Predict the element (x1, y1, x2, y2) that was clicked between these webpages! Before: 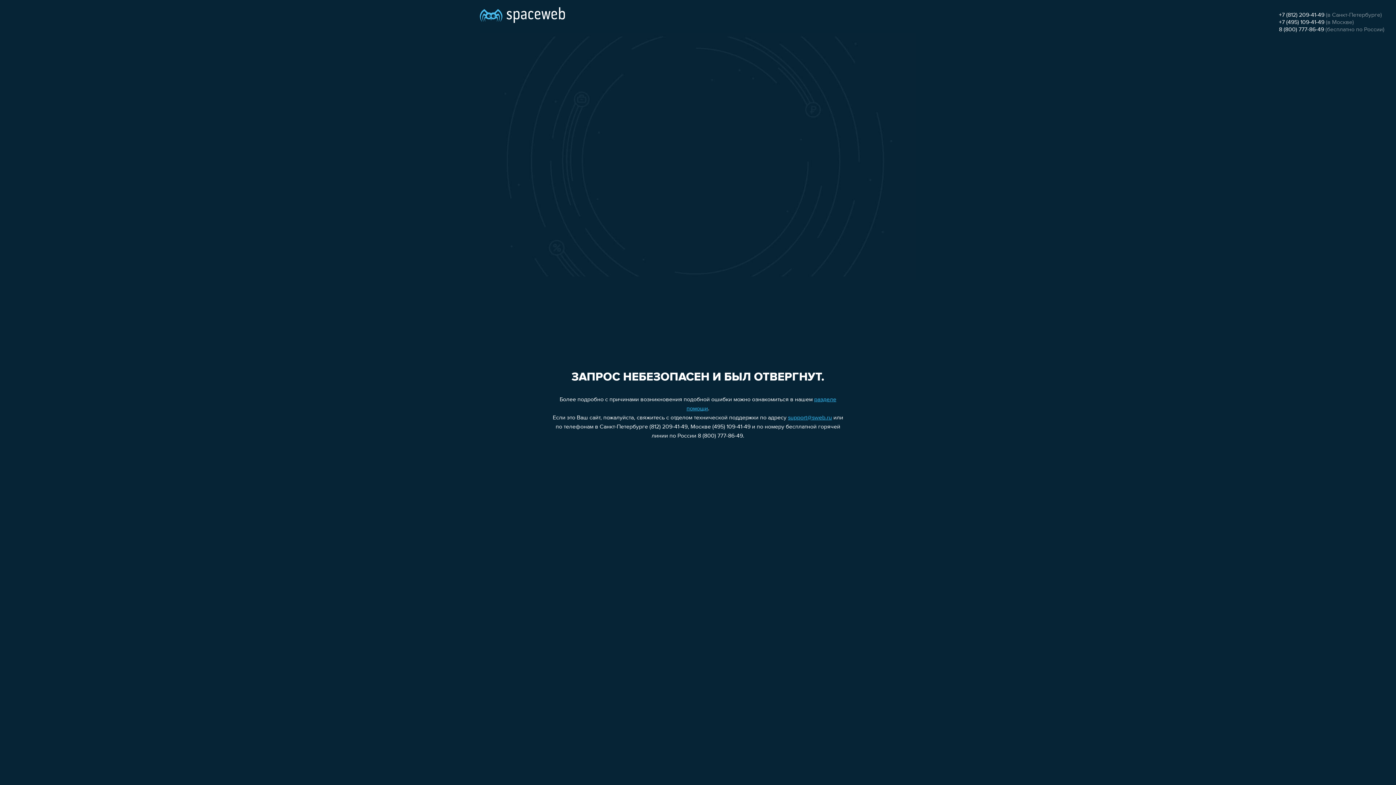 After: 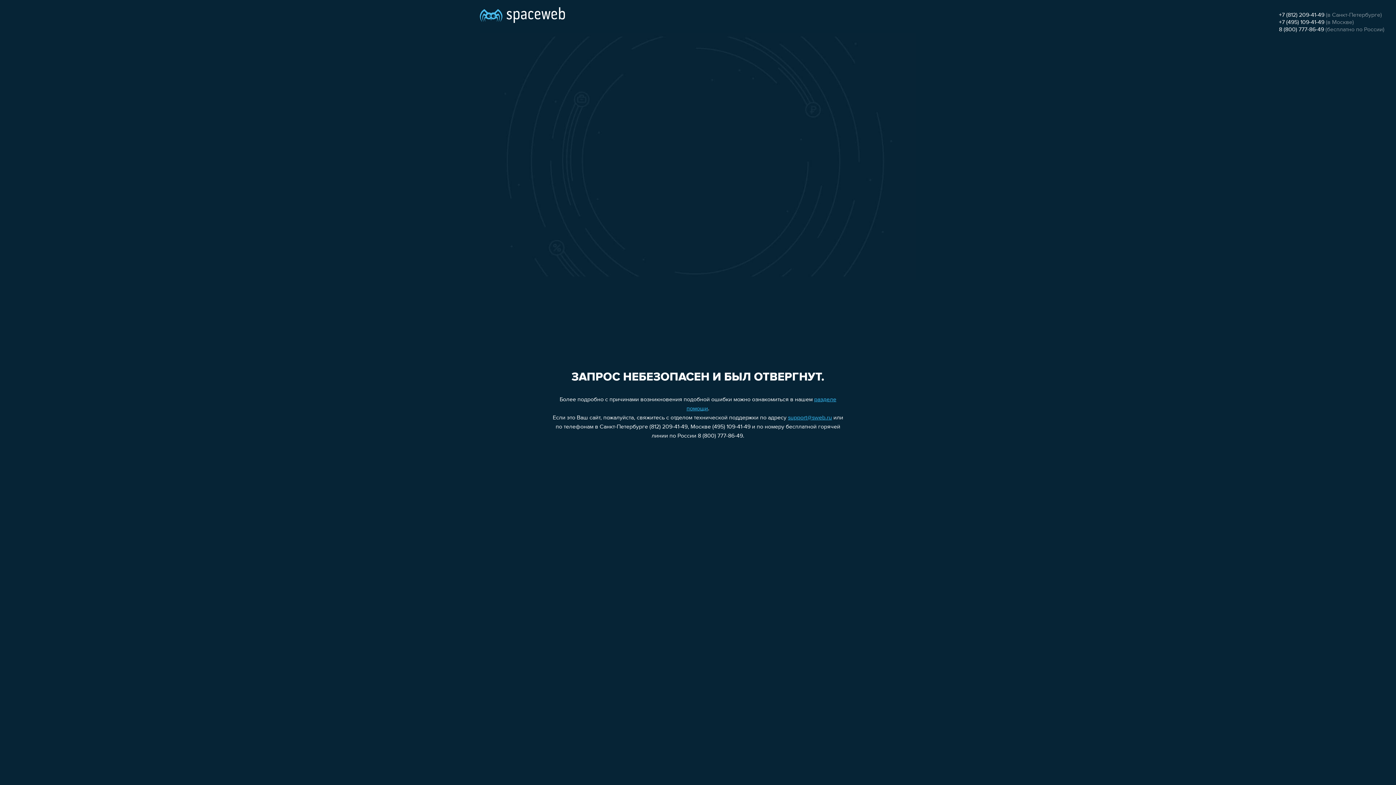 Action: label: +7 (812) 209-41-49 bbox: (1279, 12, 1324, 18)